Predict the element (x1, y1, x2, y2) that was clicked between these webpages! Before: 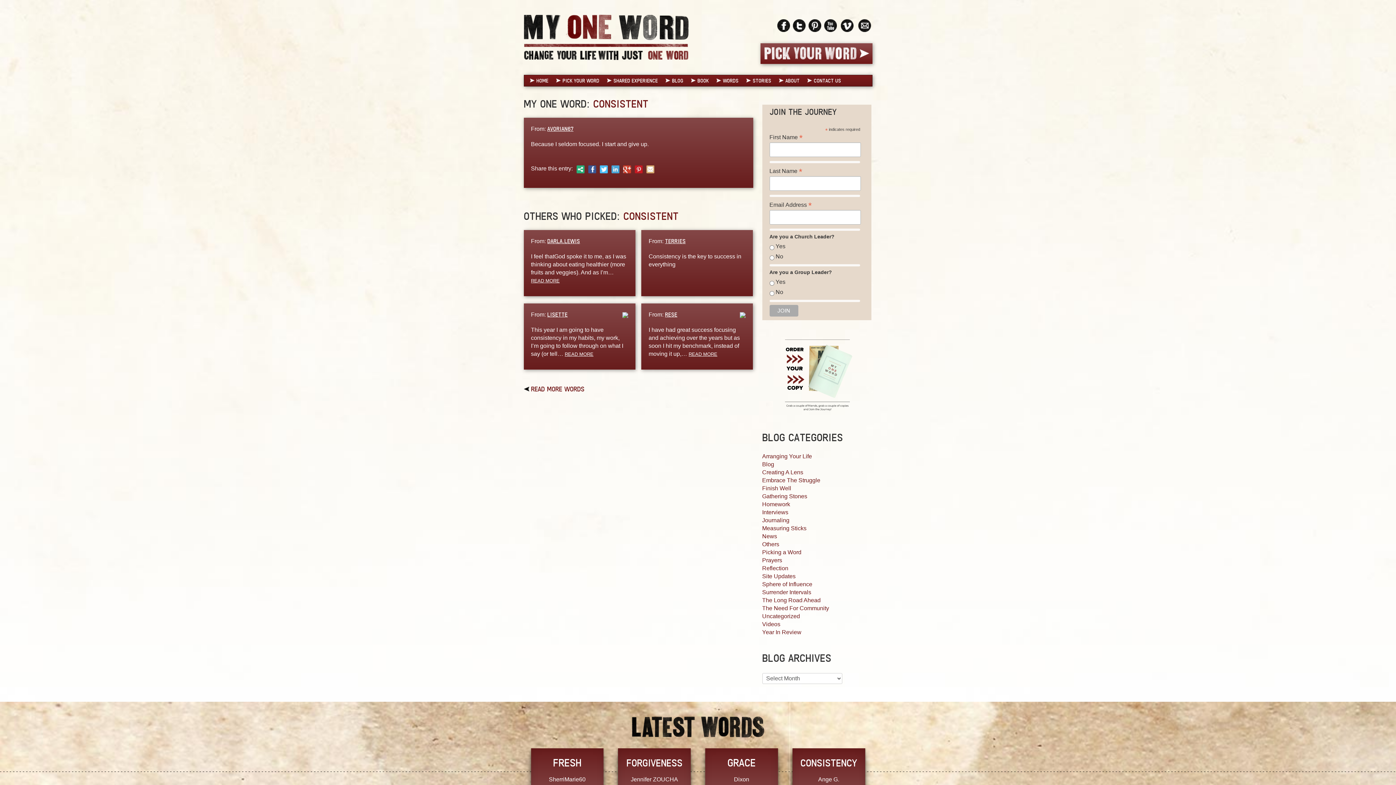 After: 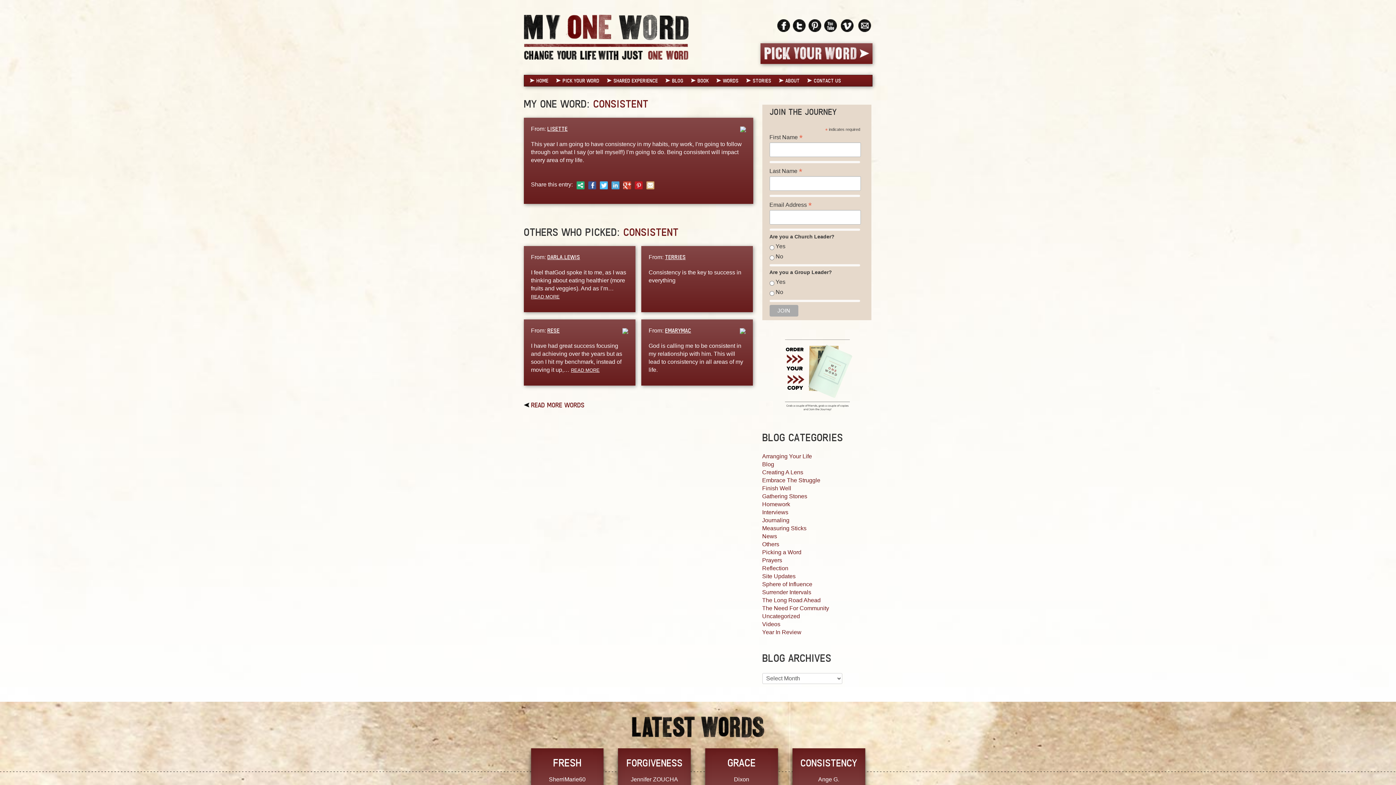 Action: label: LISETTE bbox: (547, 311, 567, 318)